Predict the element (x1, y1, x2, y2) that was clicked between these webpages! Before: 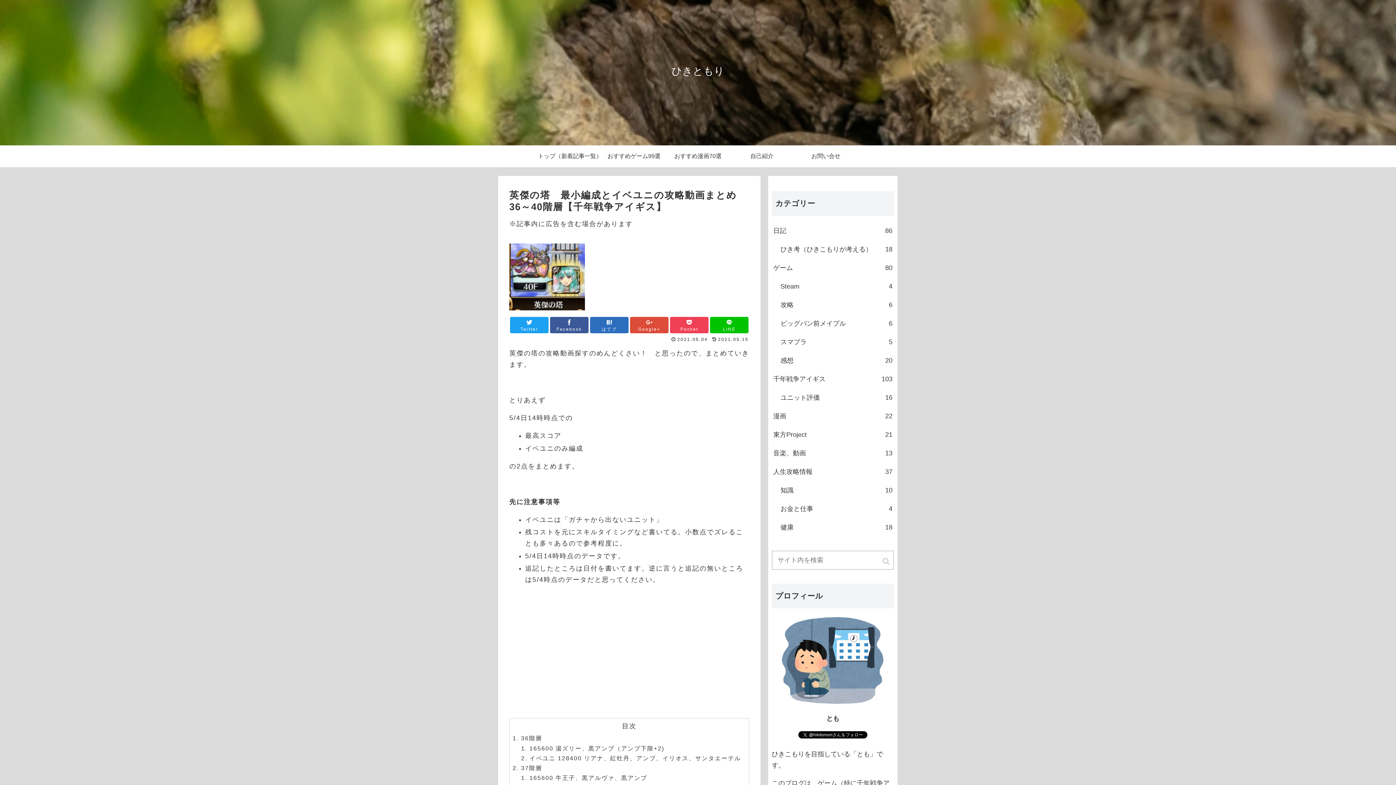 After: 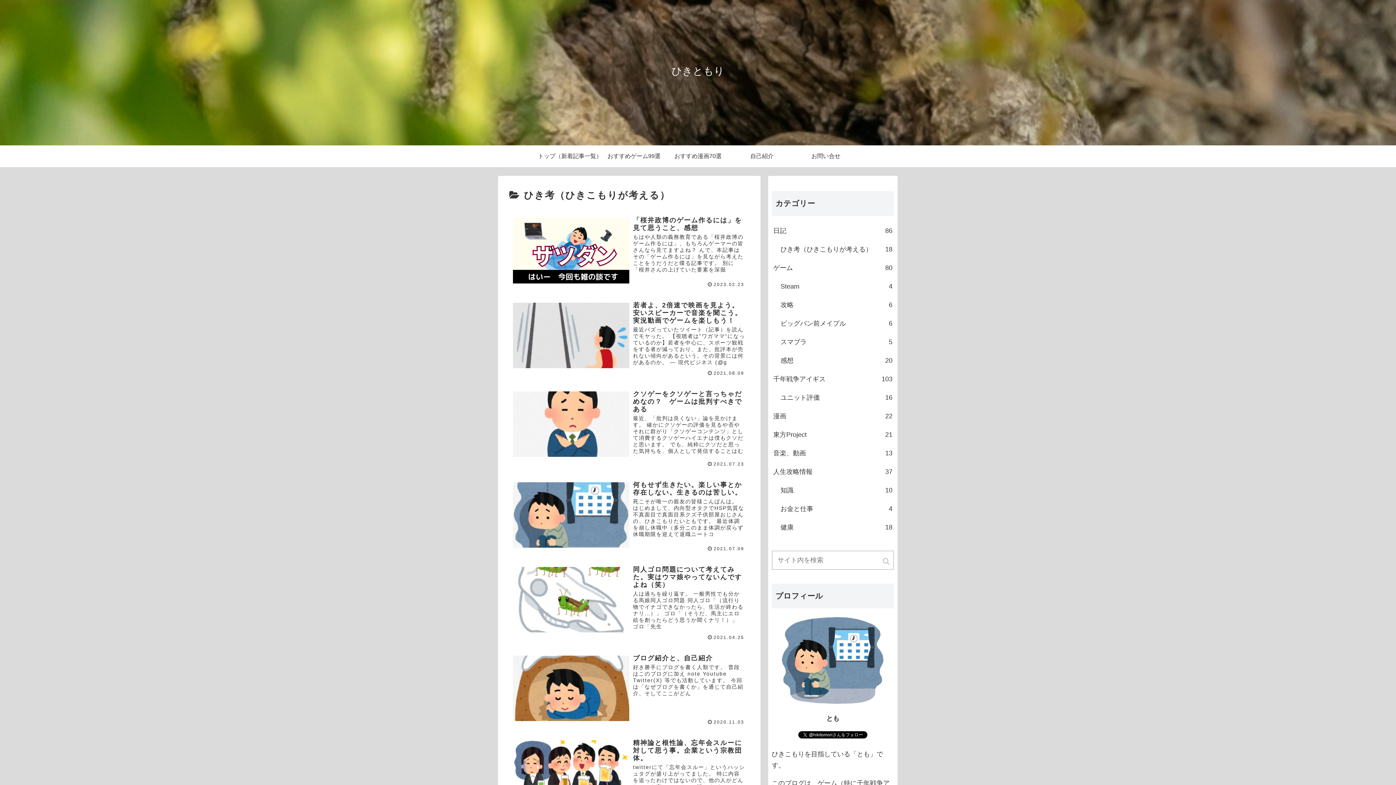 Action: label: ひき考（ひきこもりが考える）
18 bbox: (779, 240, 894, 259)